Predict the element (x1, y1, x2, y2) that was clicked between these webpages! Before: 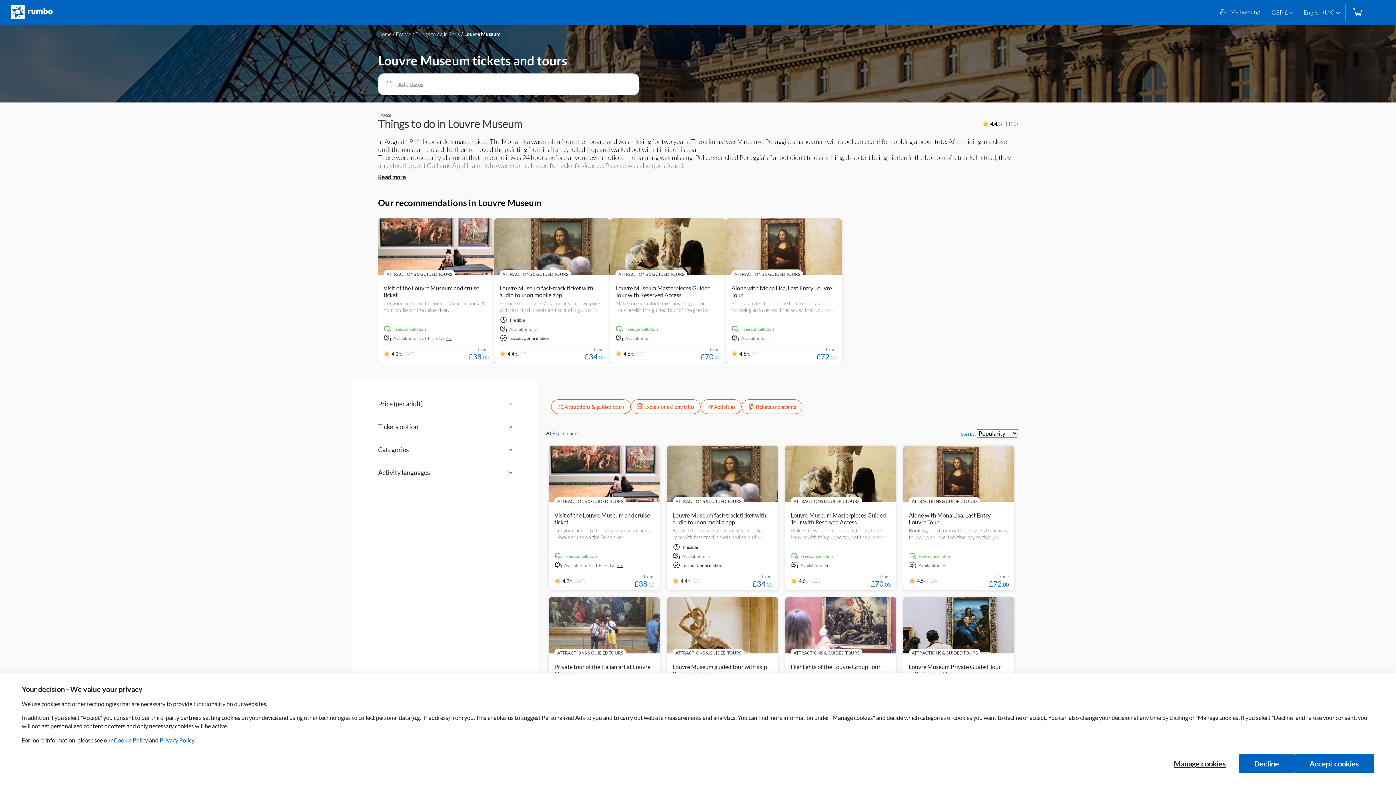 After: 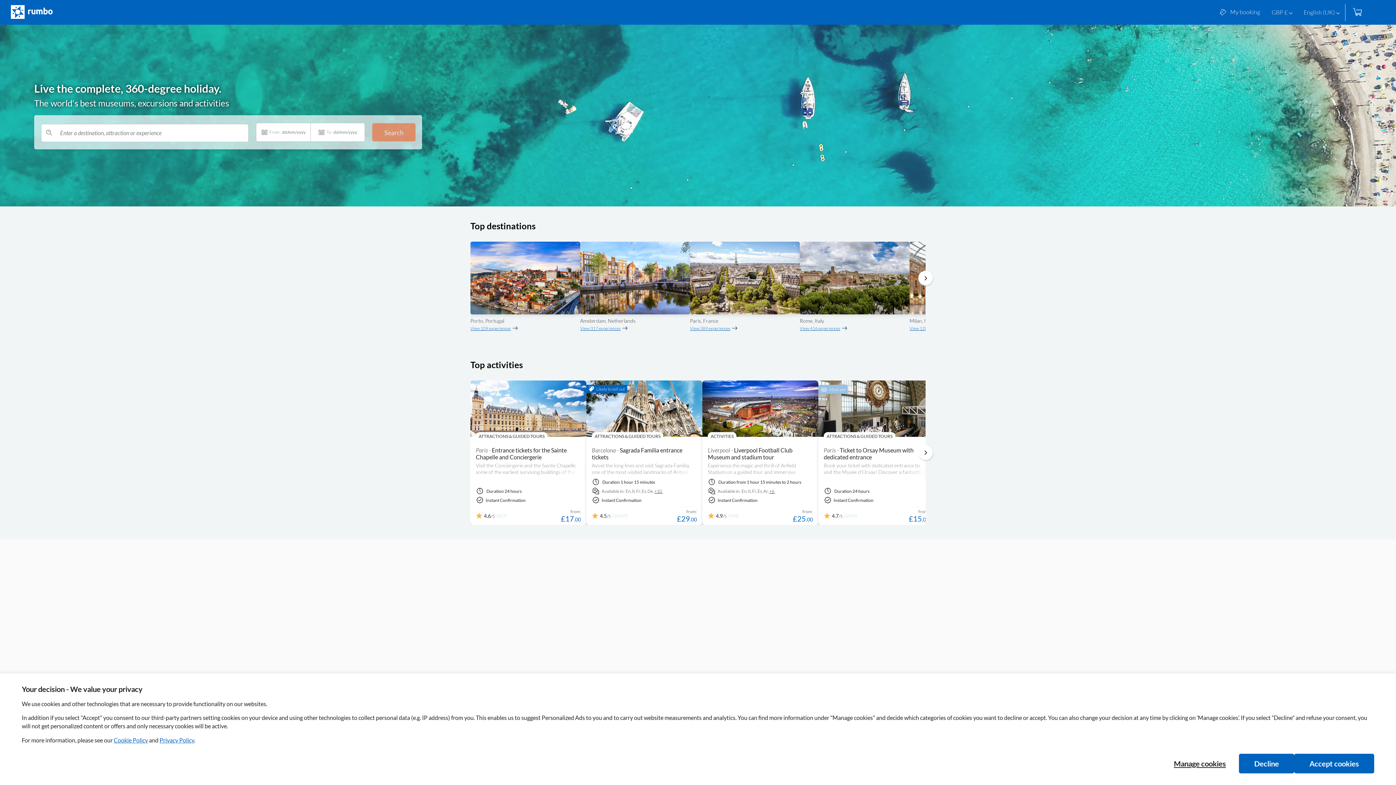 Action: bbox: (10, 5, 52, 19)